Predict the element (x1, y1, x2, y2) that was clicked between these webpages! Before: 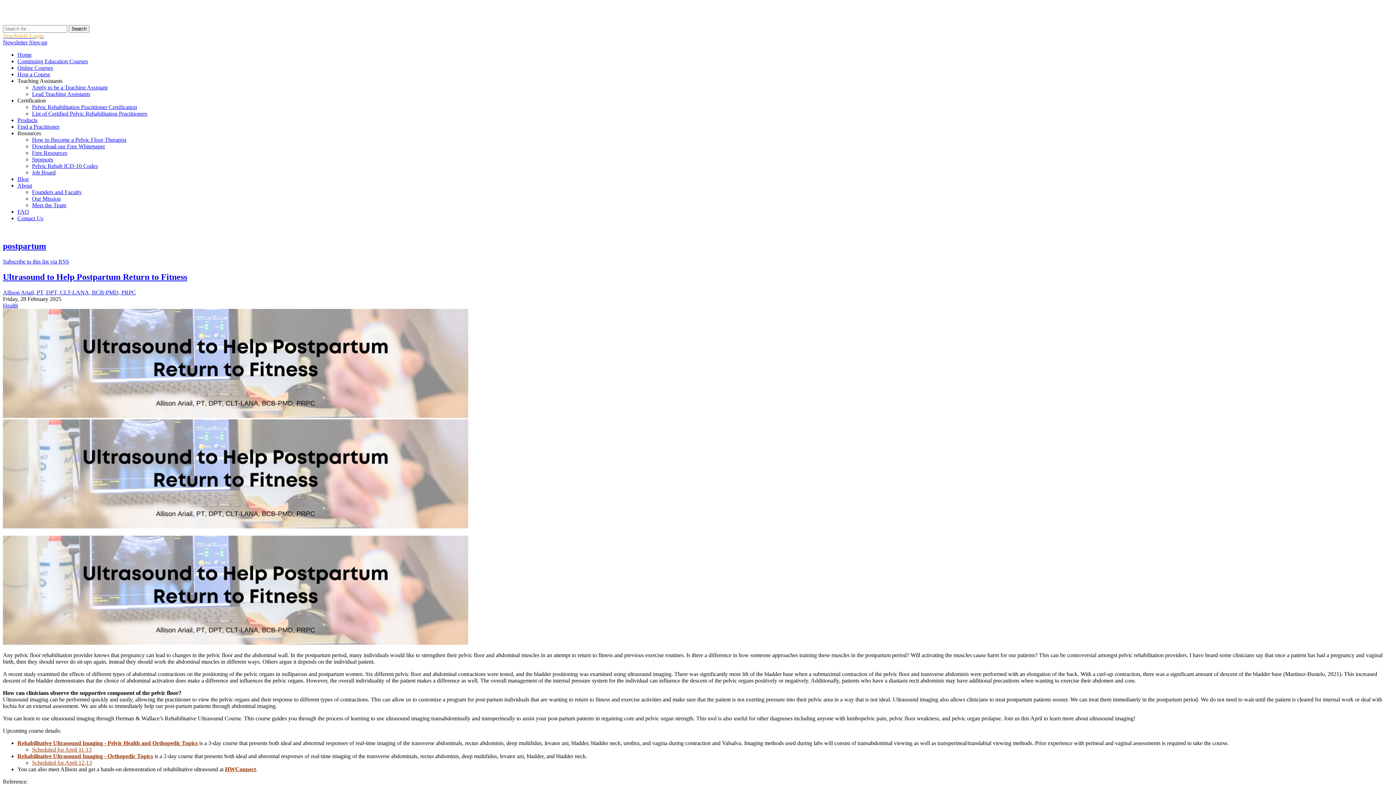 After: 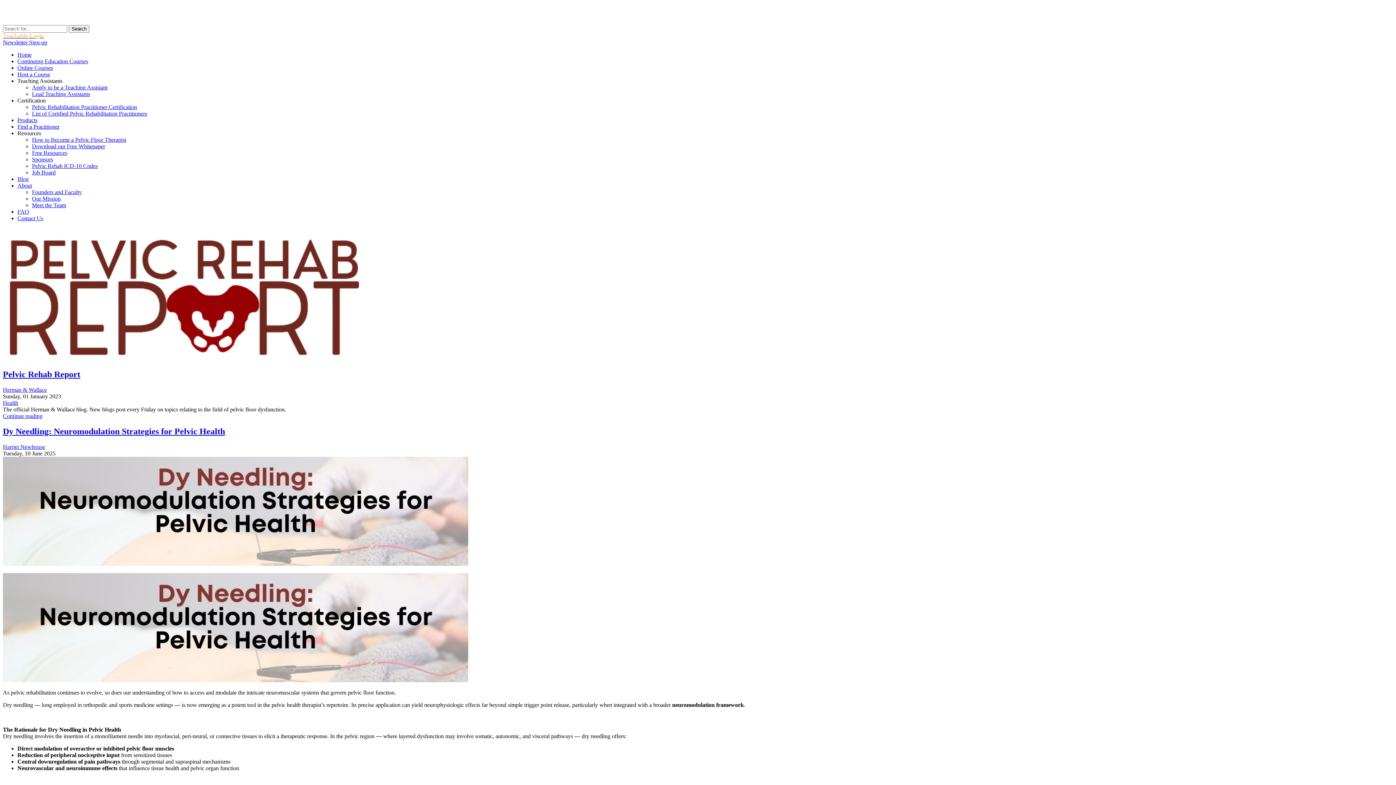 Action: label: Blog bbox: (17, 176, 28, 182)